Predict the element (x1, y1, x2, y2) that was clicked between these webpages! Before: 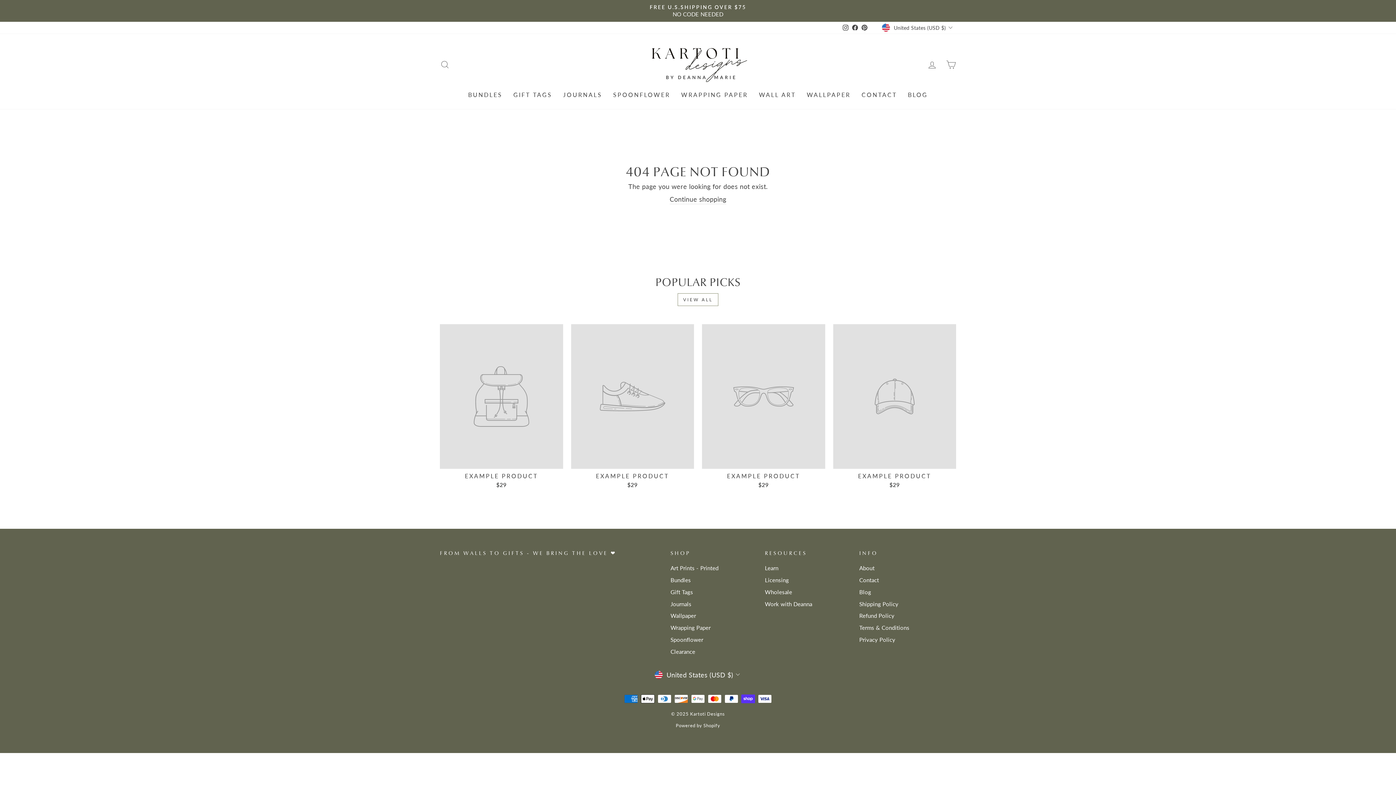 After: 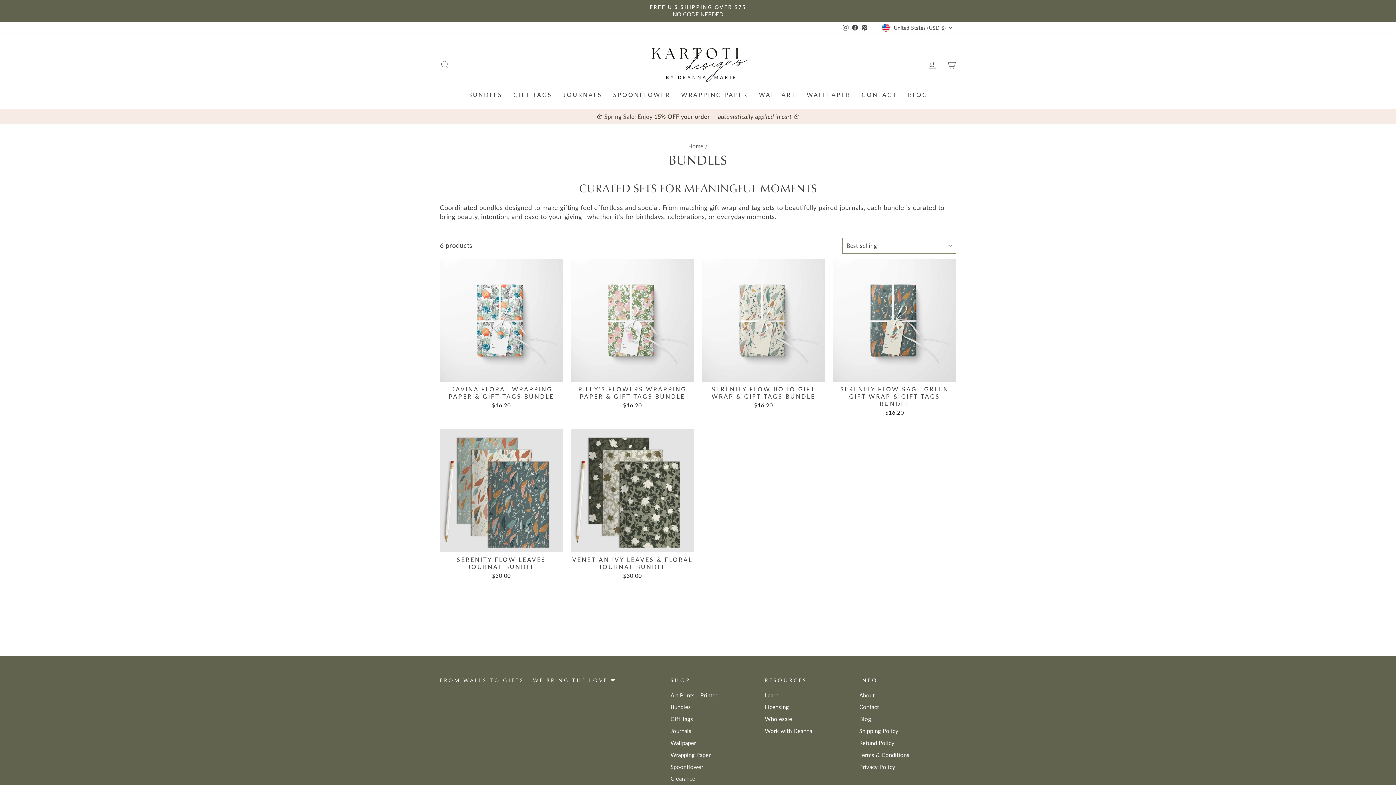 Action: label: Bundles bbox: (670, 575, 691, 585)